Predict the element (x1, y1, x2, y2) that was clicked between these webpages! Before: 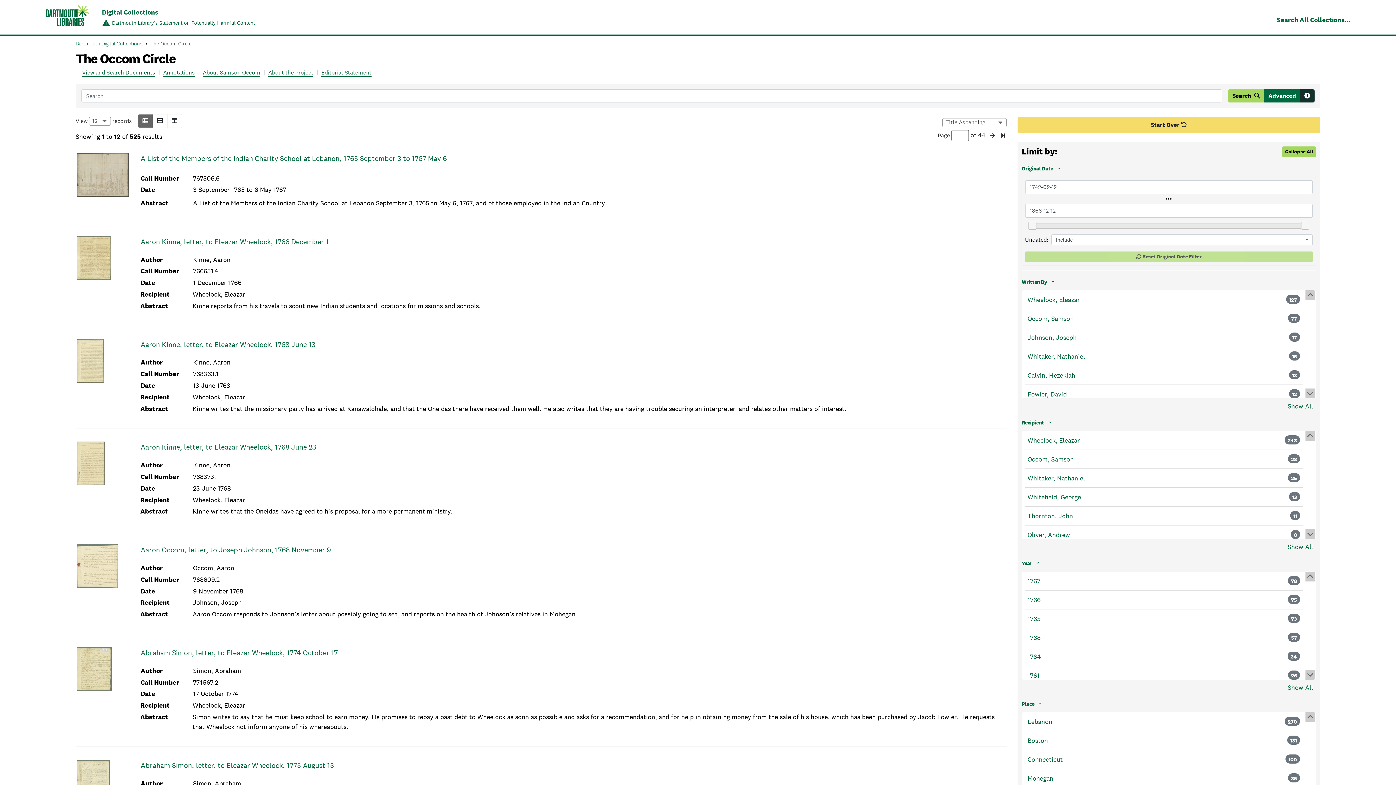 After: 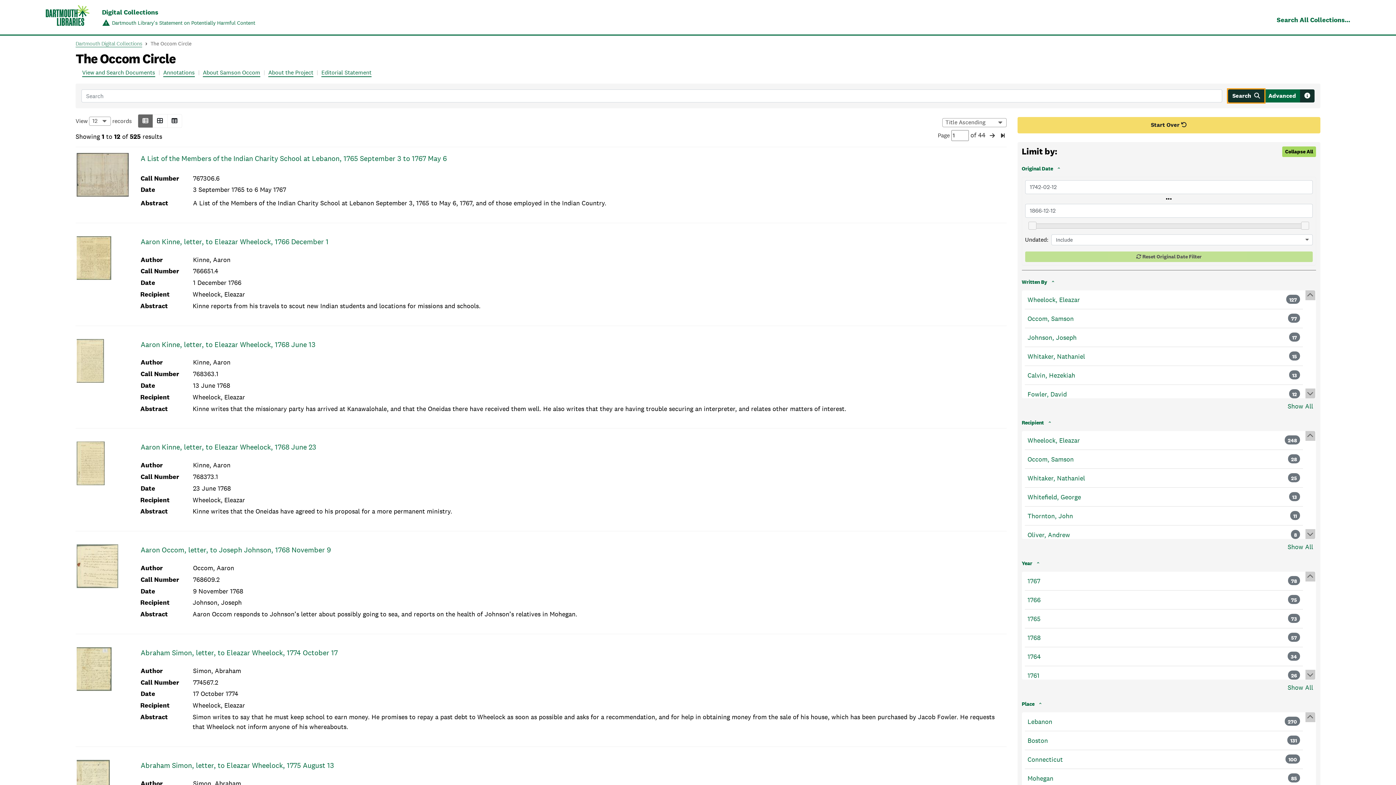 Action: bbox: (1228, 89, 1264, 102) label: Search